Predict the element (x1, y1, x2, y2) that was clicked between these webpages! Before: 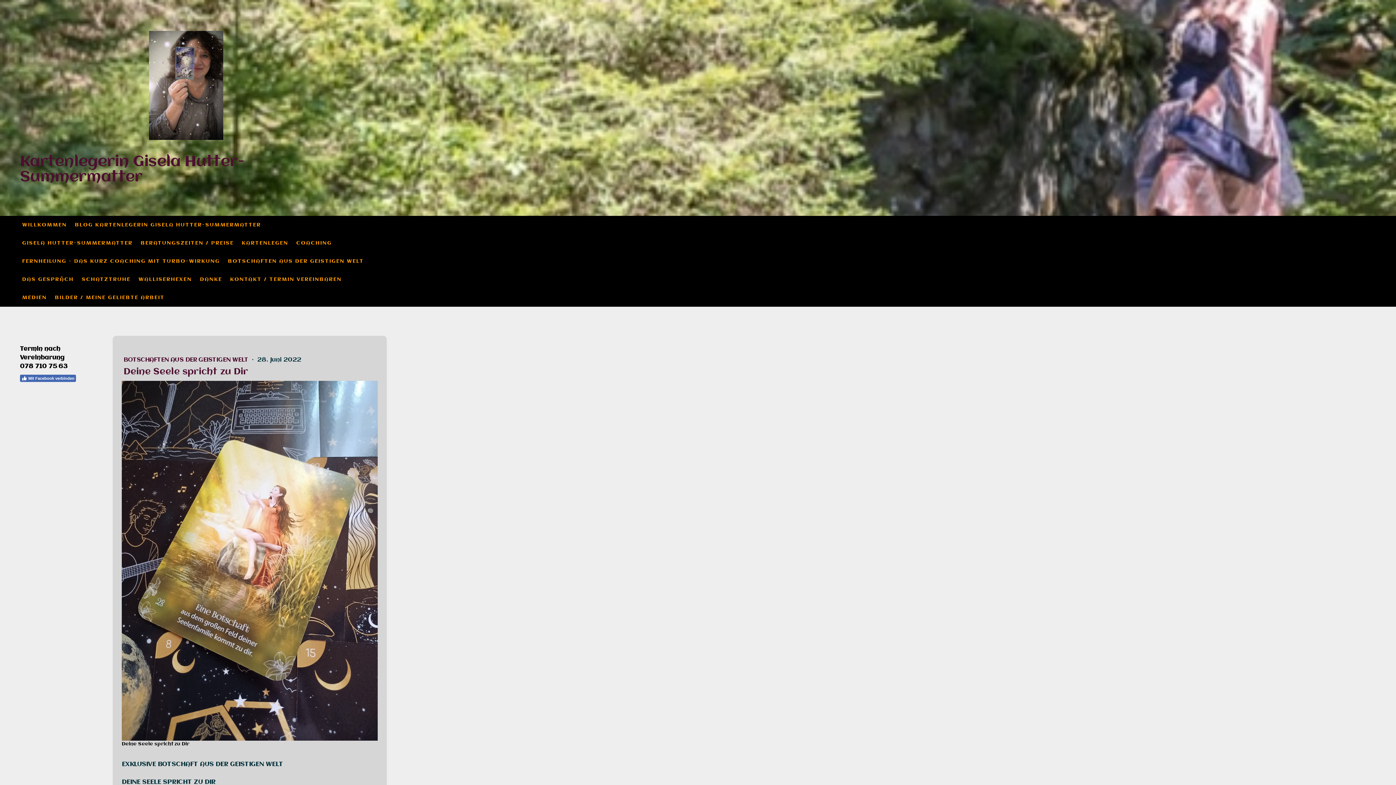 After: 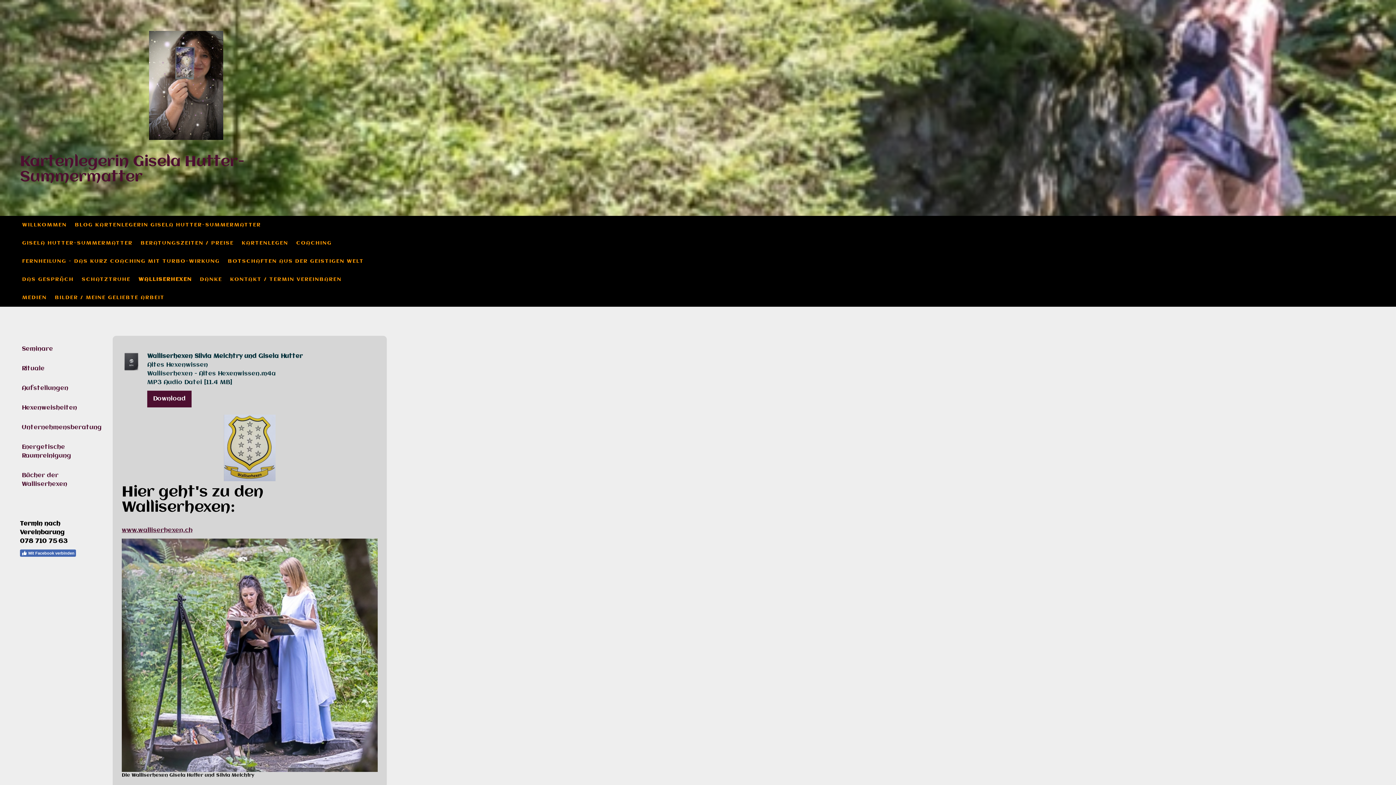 Action: bbox: (134, 270, 196, 288) label: WALLISERHEXEN